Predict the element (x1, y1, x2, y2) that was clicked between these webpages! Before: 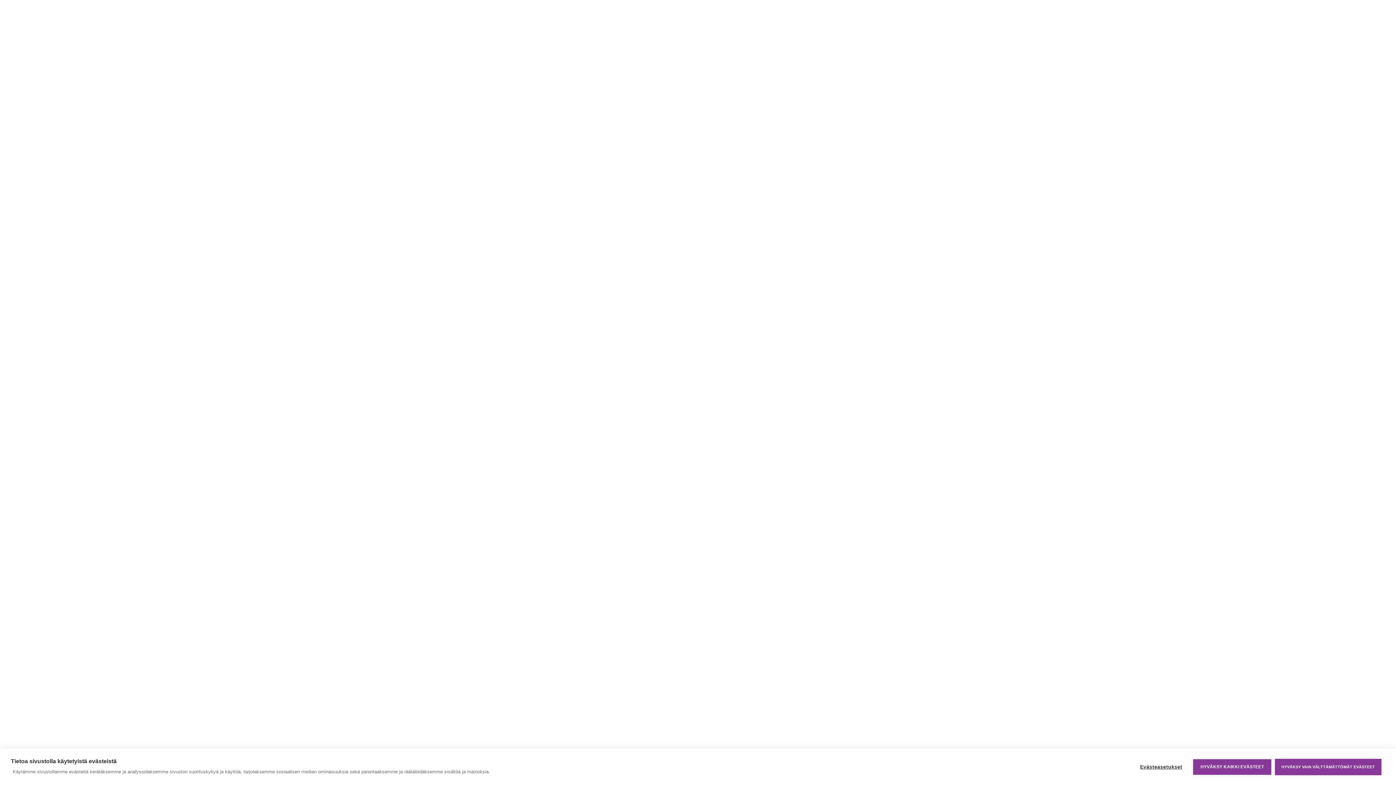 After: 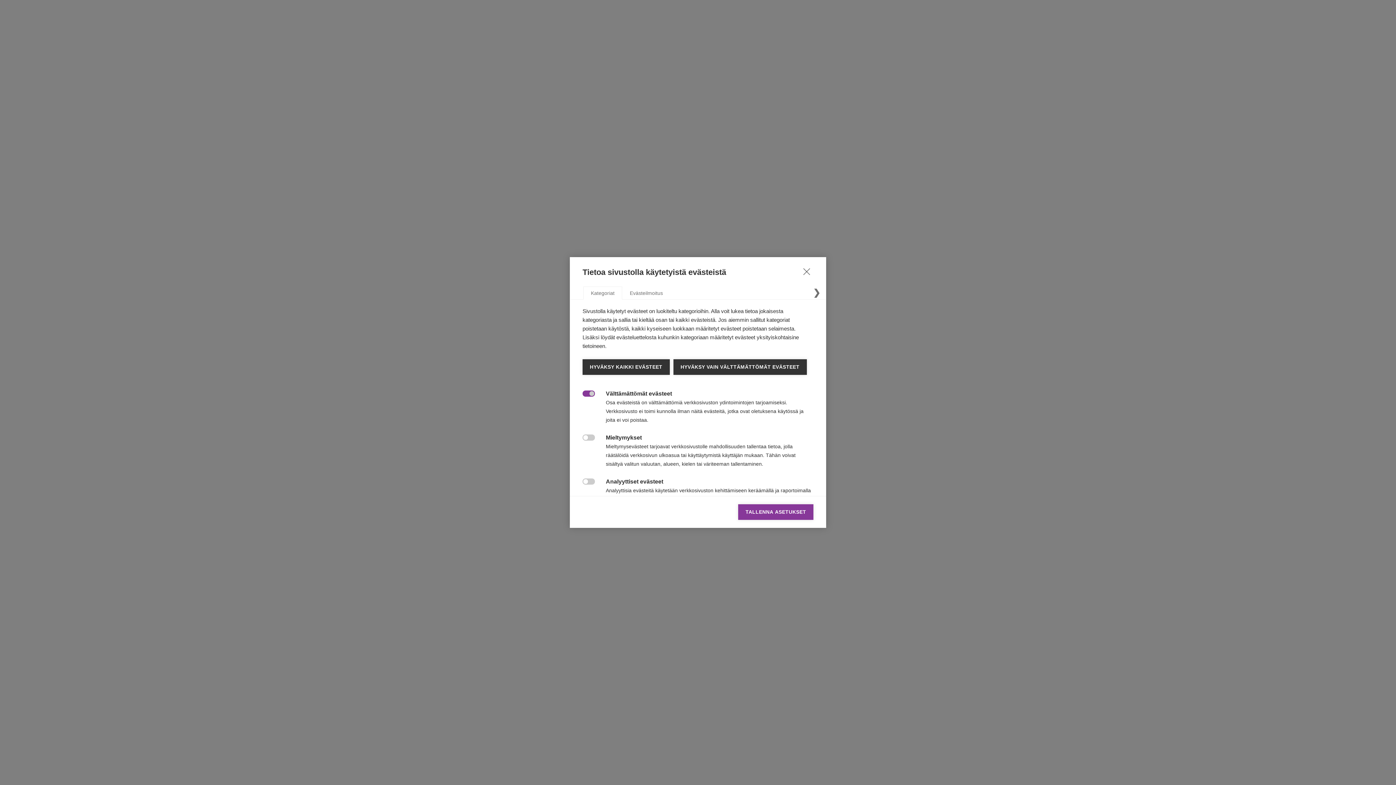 Action: bbox: (1133, 759, 1189, 775) label: Evästeasetukset